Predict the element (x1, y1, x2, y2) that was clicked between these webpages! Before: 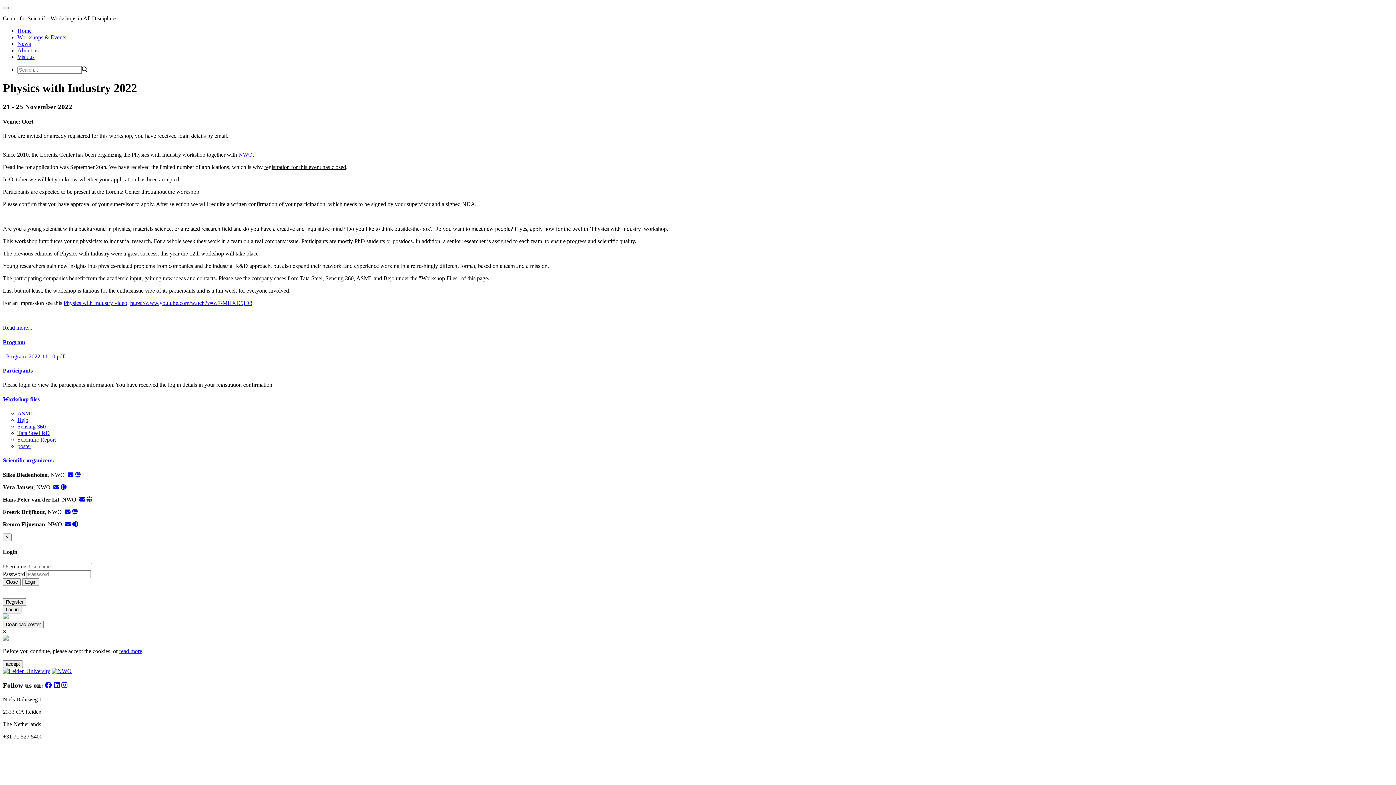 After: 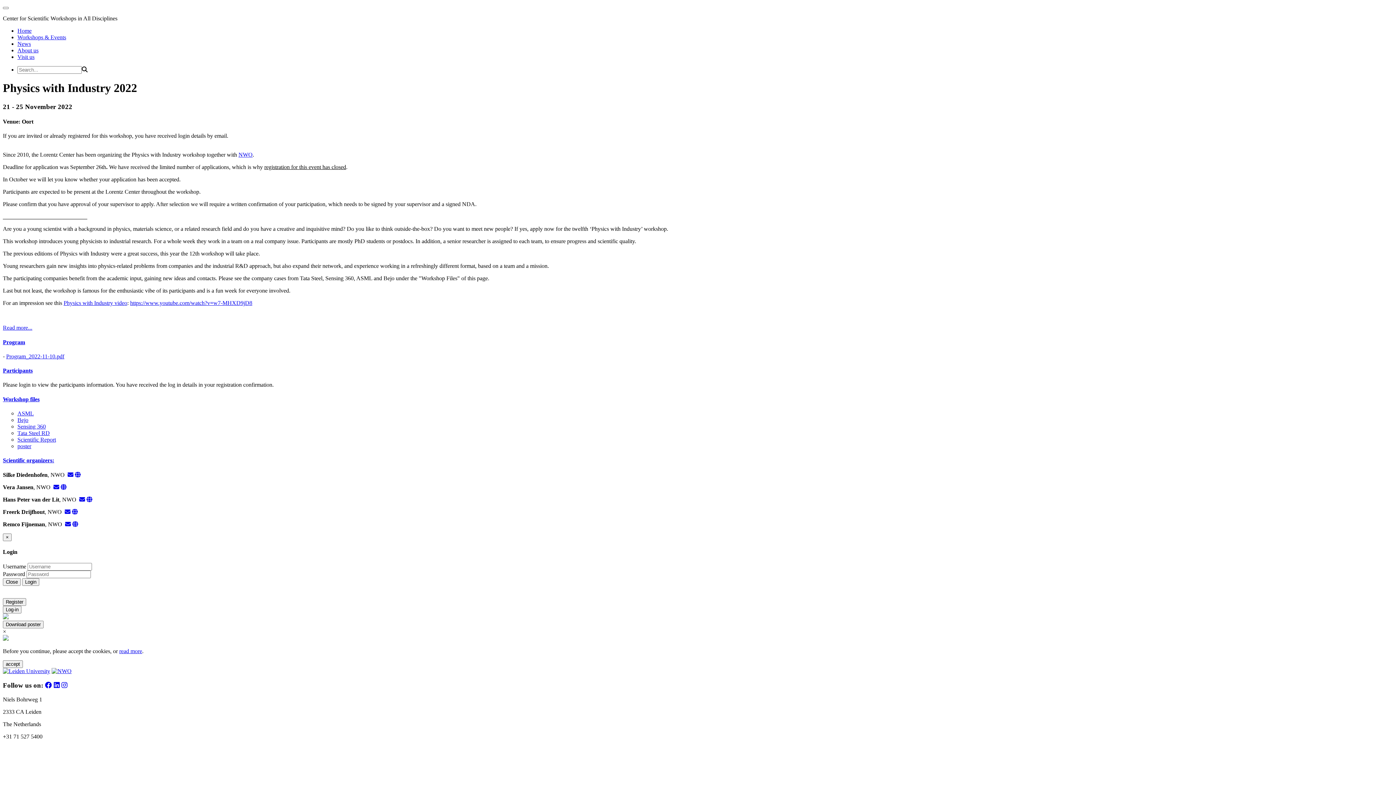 Action: bbox: (45, 681, 52, 689)